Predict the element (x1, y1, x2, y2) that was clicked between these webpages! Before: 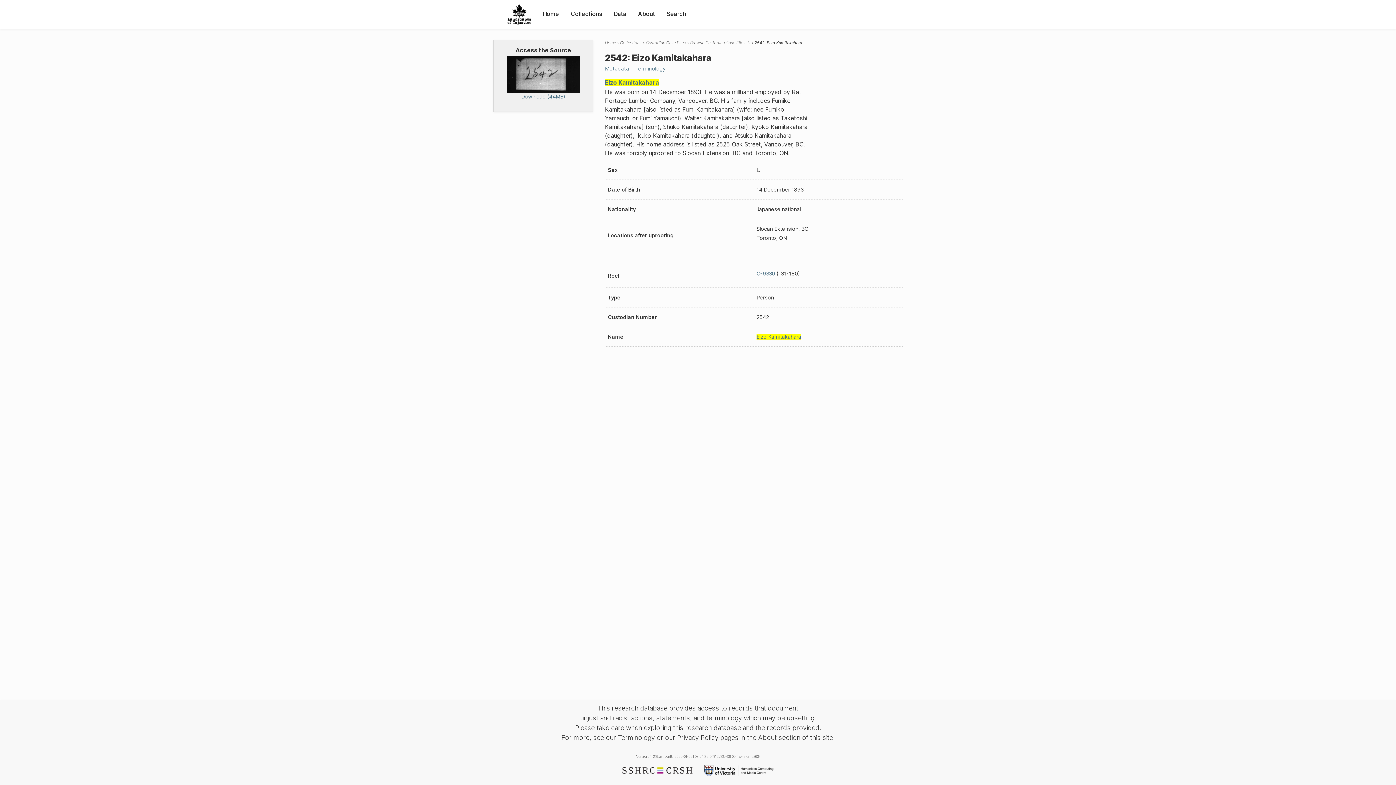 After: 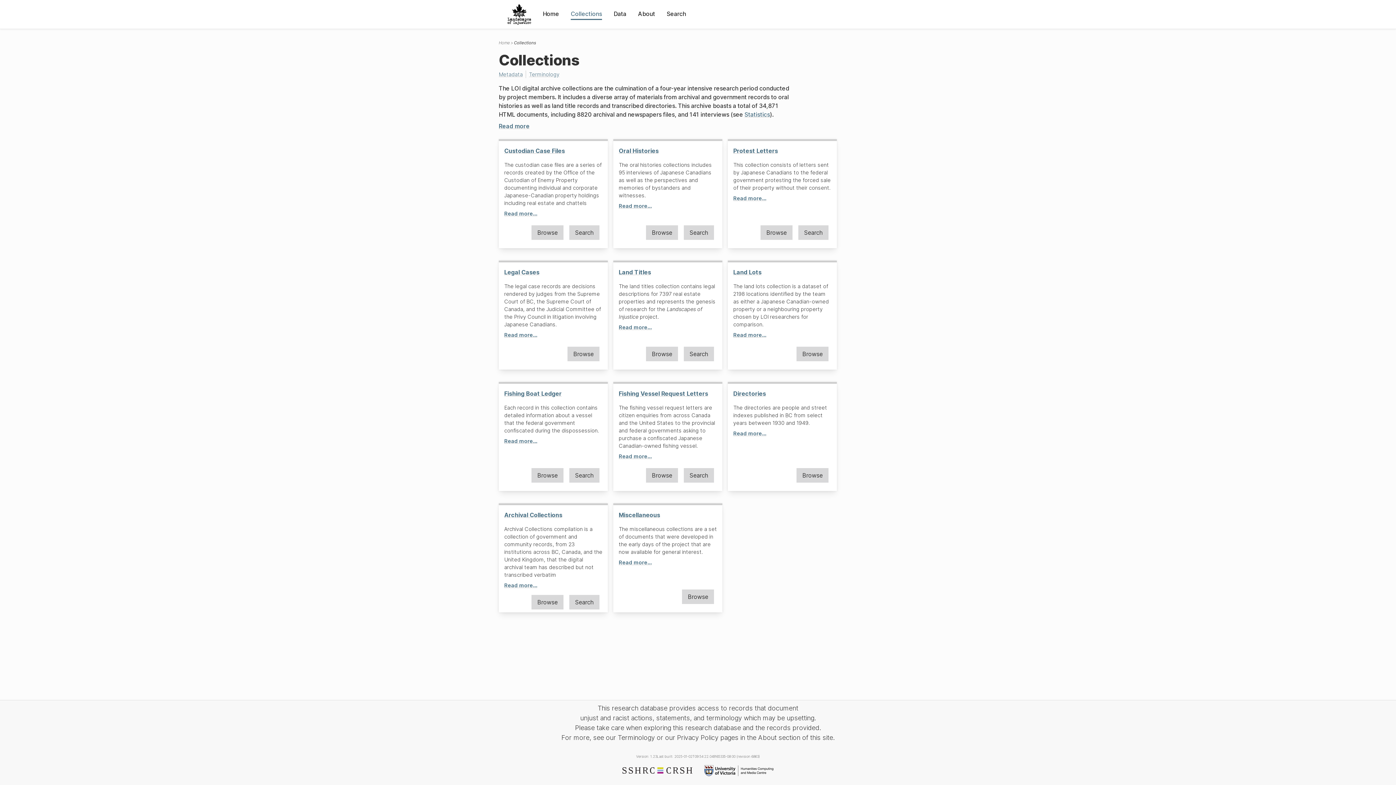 Action: label: Collections bbox: (570, 9, 602, 18)